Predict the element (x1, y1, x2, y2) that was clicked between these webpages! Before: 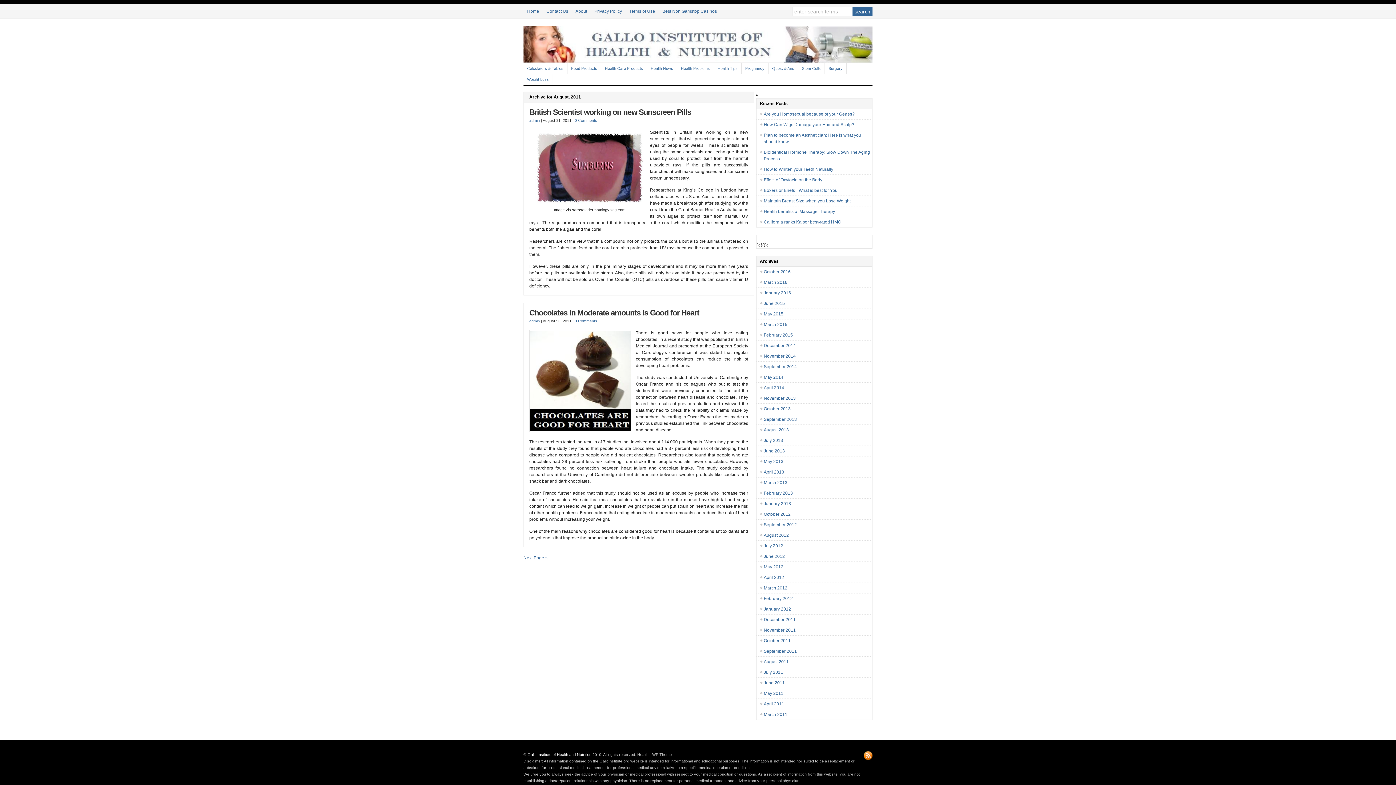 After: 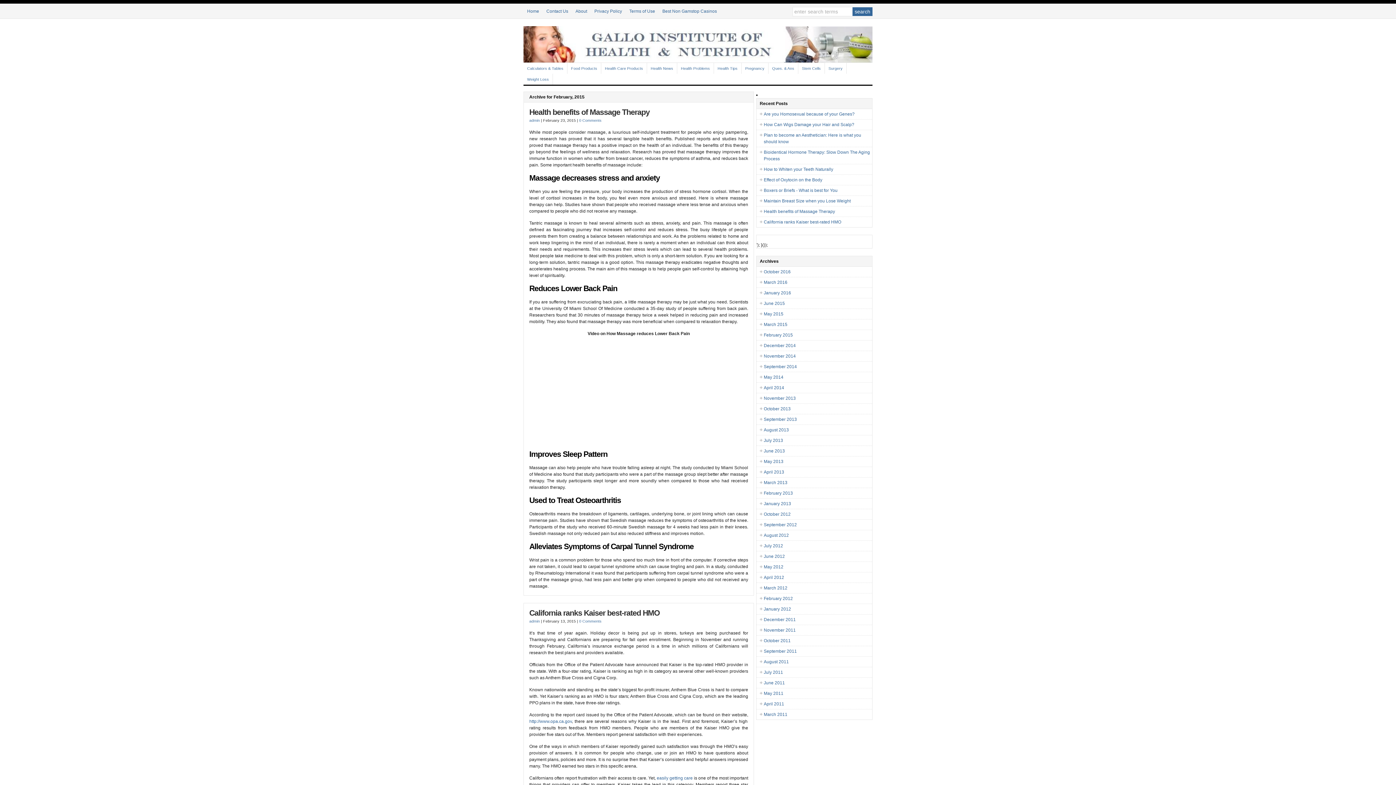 Action: bbox: (764, 332, 793, 337) label: February 2015